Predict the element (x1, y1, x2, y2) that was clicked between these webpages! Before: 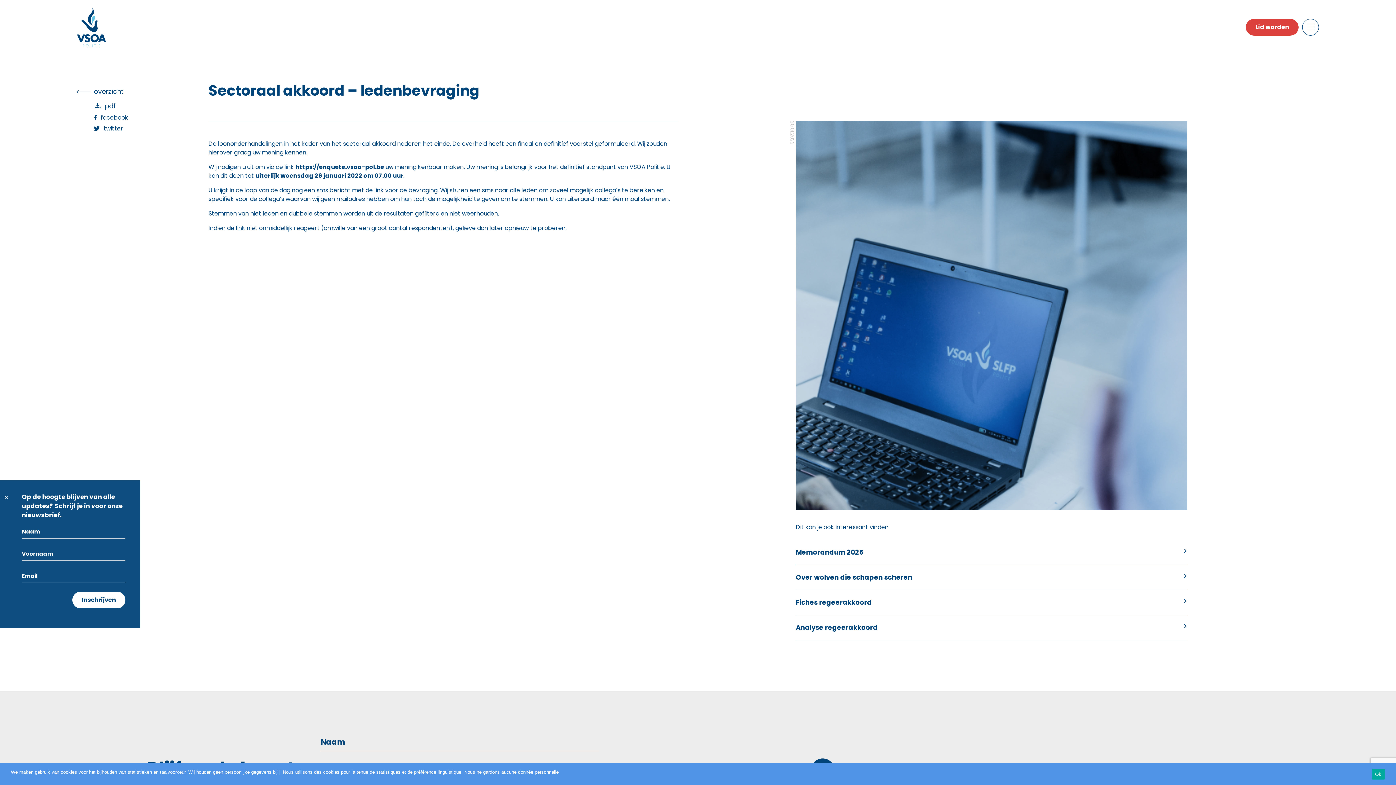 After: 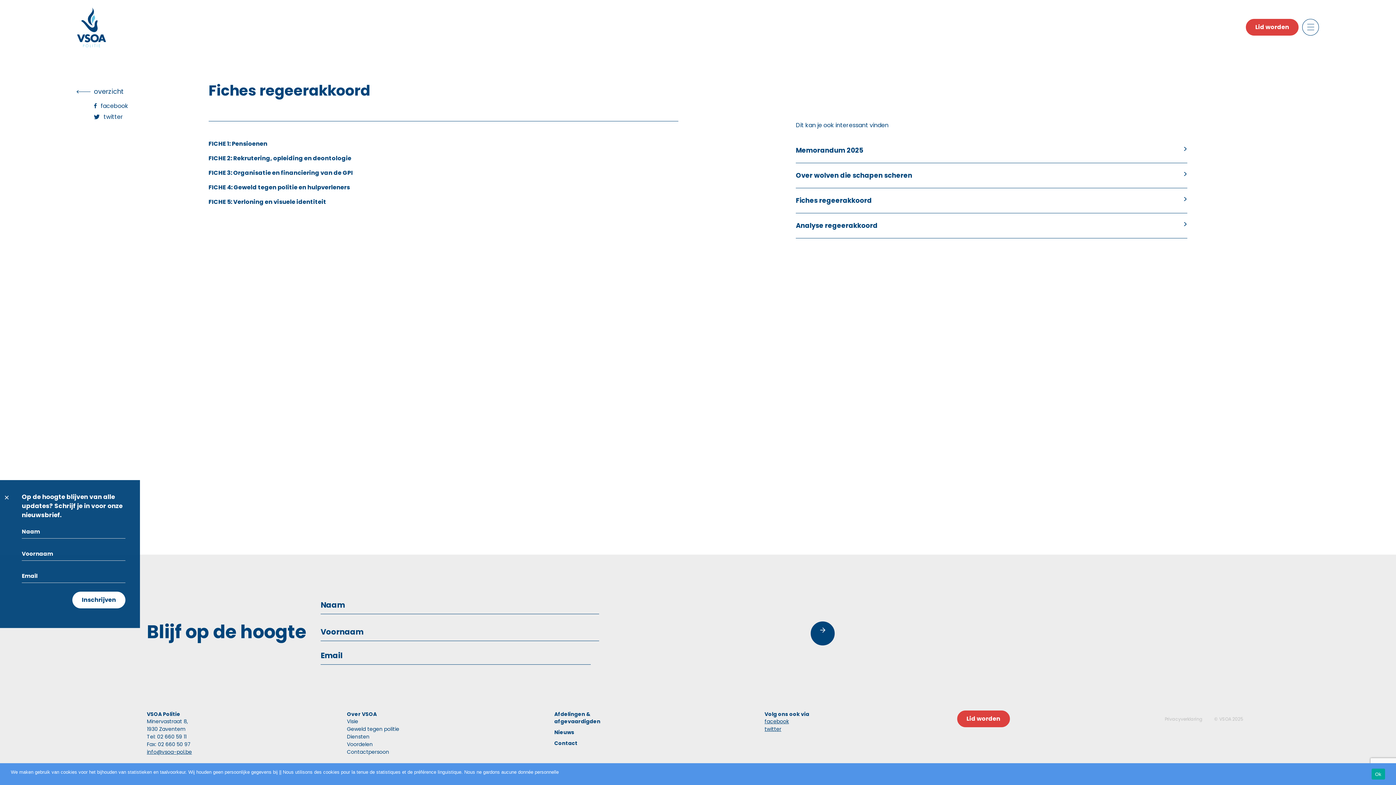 Action: label: Fiches regeerakkoord bbox: (796, 590, 1187, 615)